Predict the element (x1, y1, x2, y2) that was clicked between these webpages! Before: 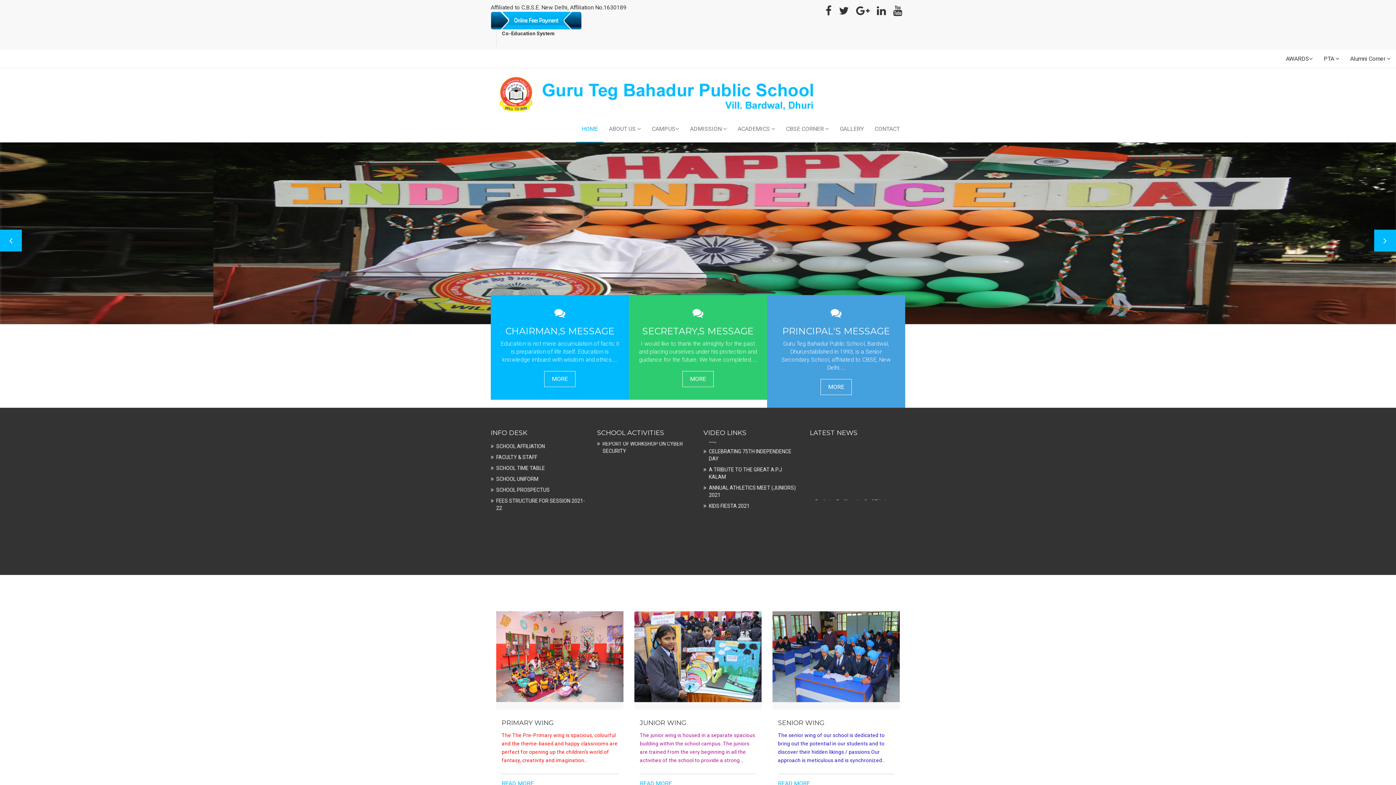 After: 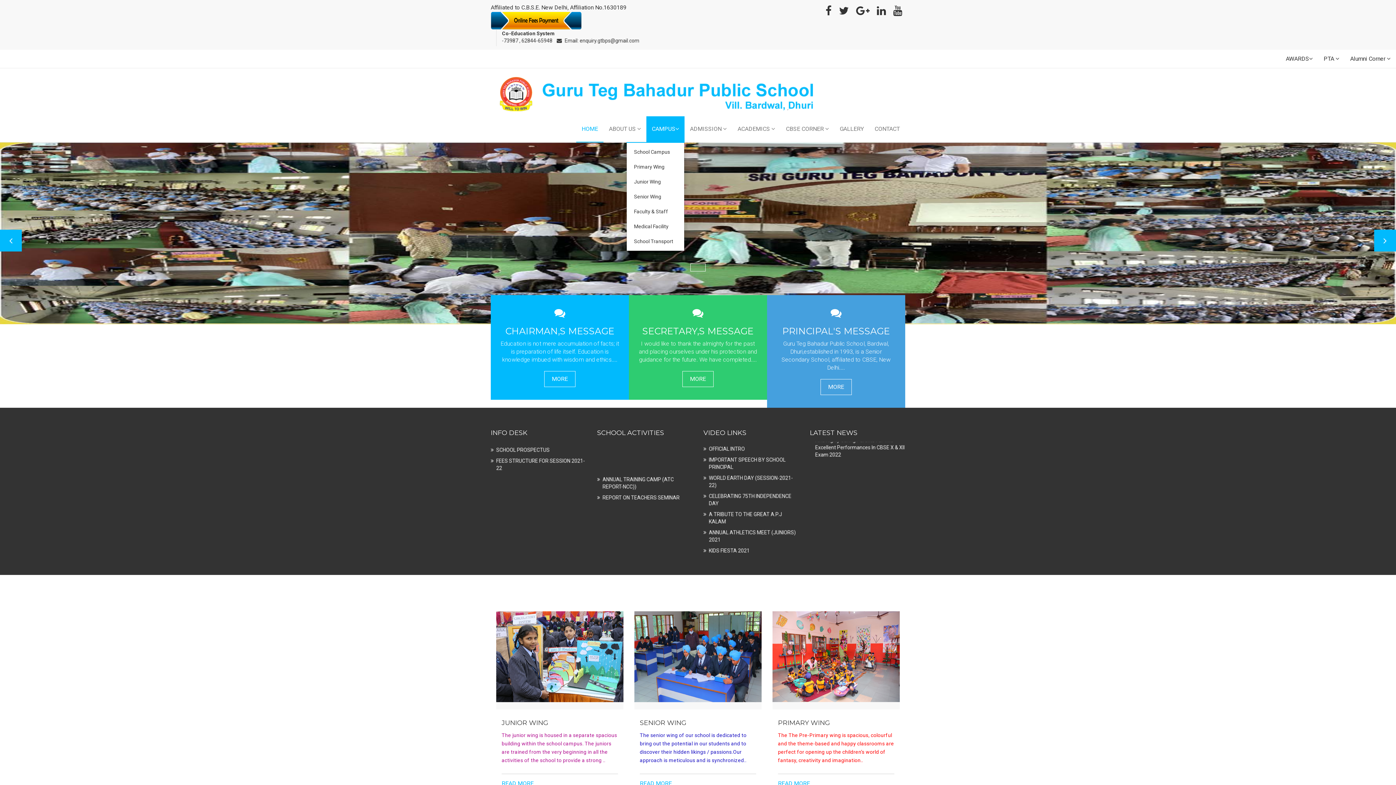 Action: bbox: (646, 116, 684, 142) label: CAMPUS